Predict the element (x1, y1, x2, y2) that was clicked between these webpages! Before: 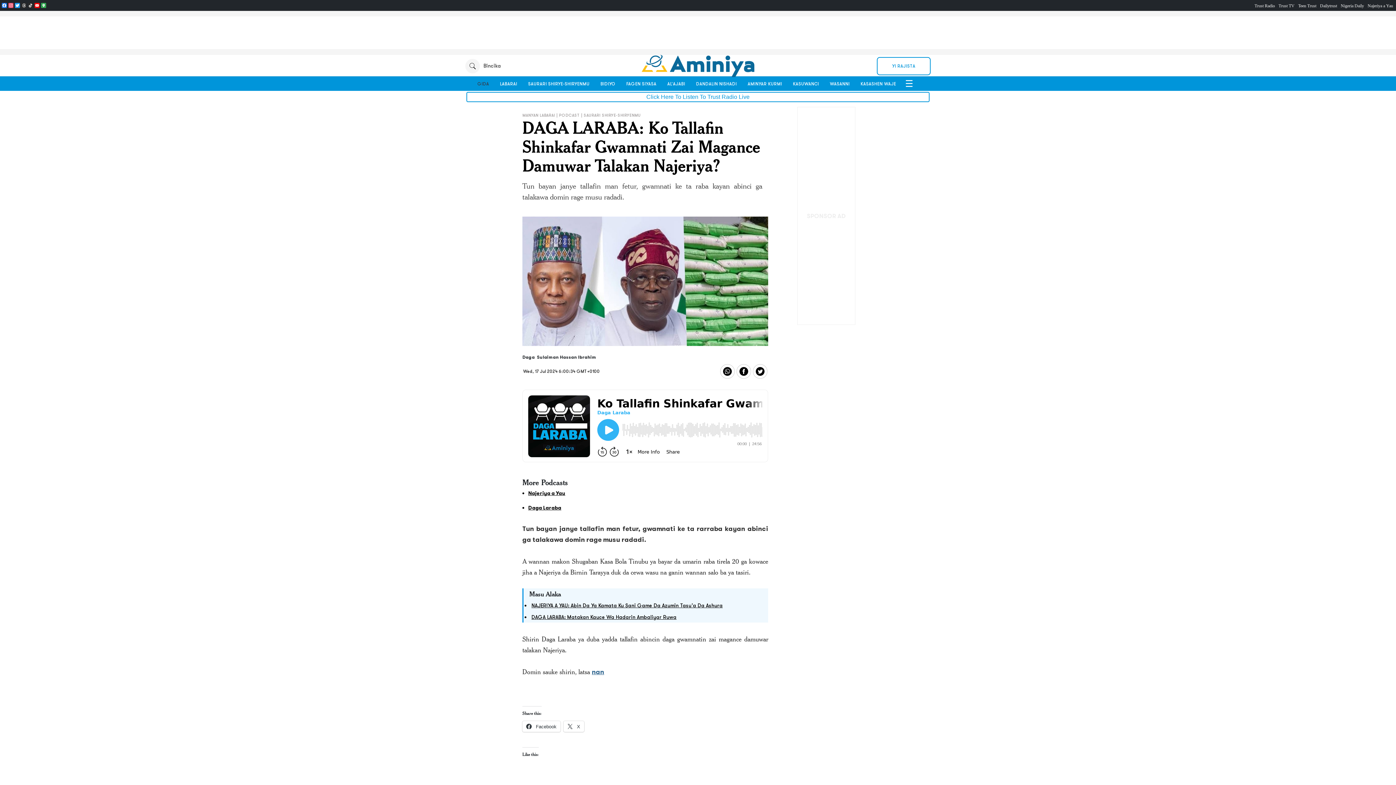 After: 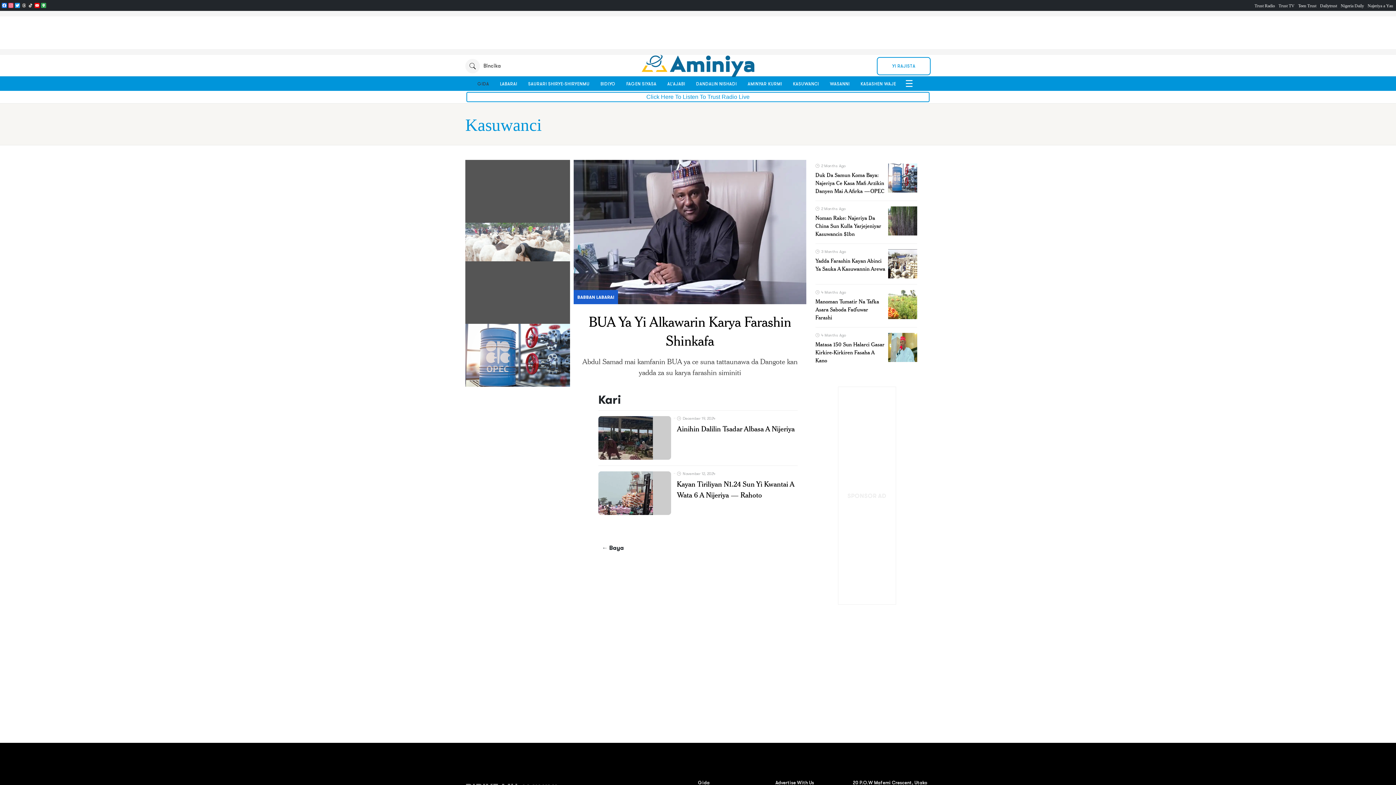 Action: label: KASUWANCI bbox: (791, 76, 821, 91)